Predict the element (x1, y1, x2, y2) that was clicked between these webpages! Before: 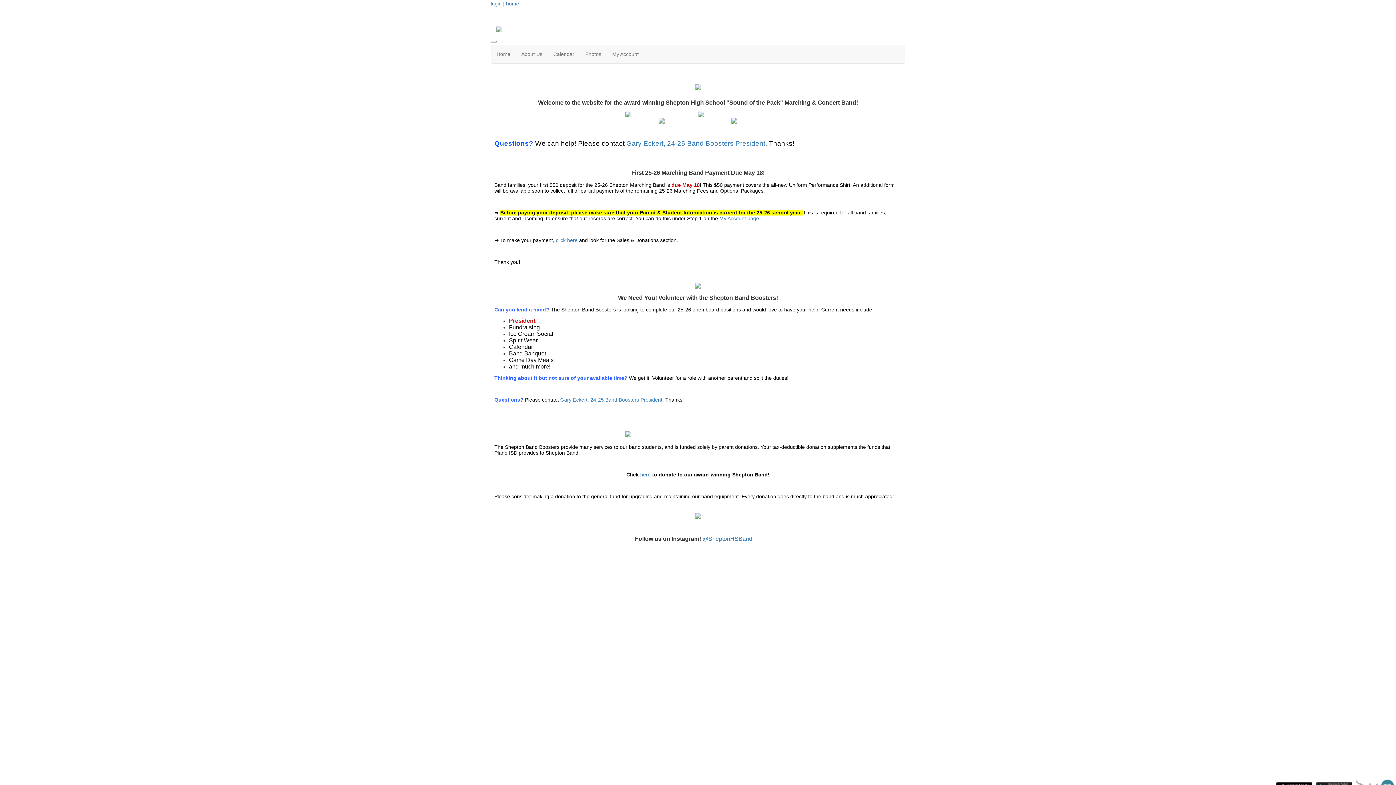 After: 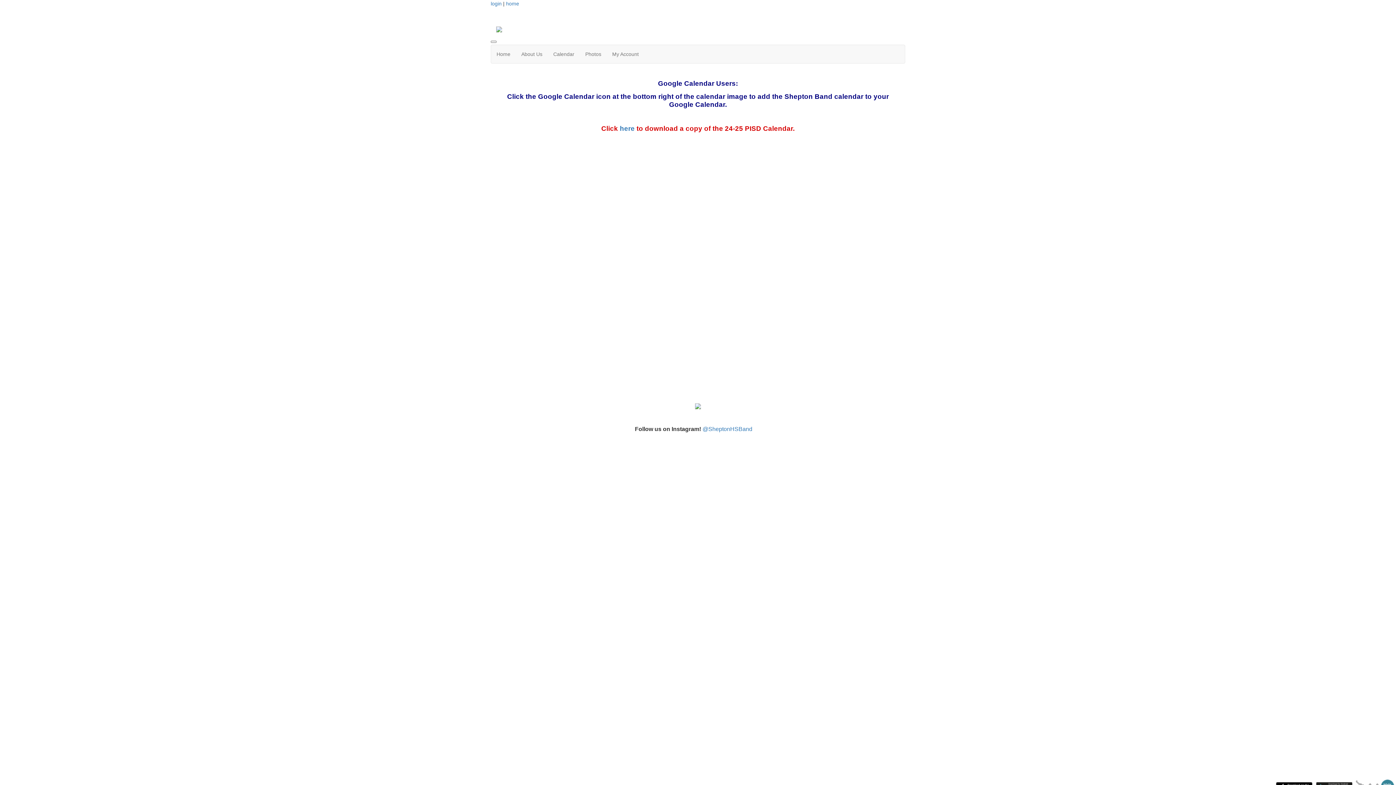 Action: bbox: (548, 45, 580, 63) label: Calendar